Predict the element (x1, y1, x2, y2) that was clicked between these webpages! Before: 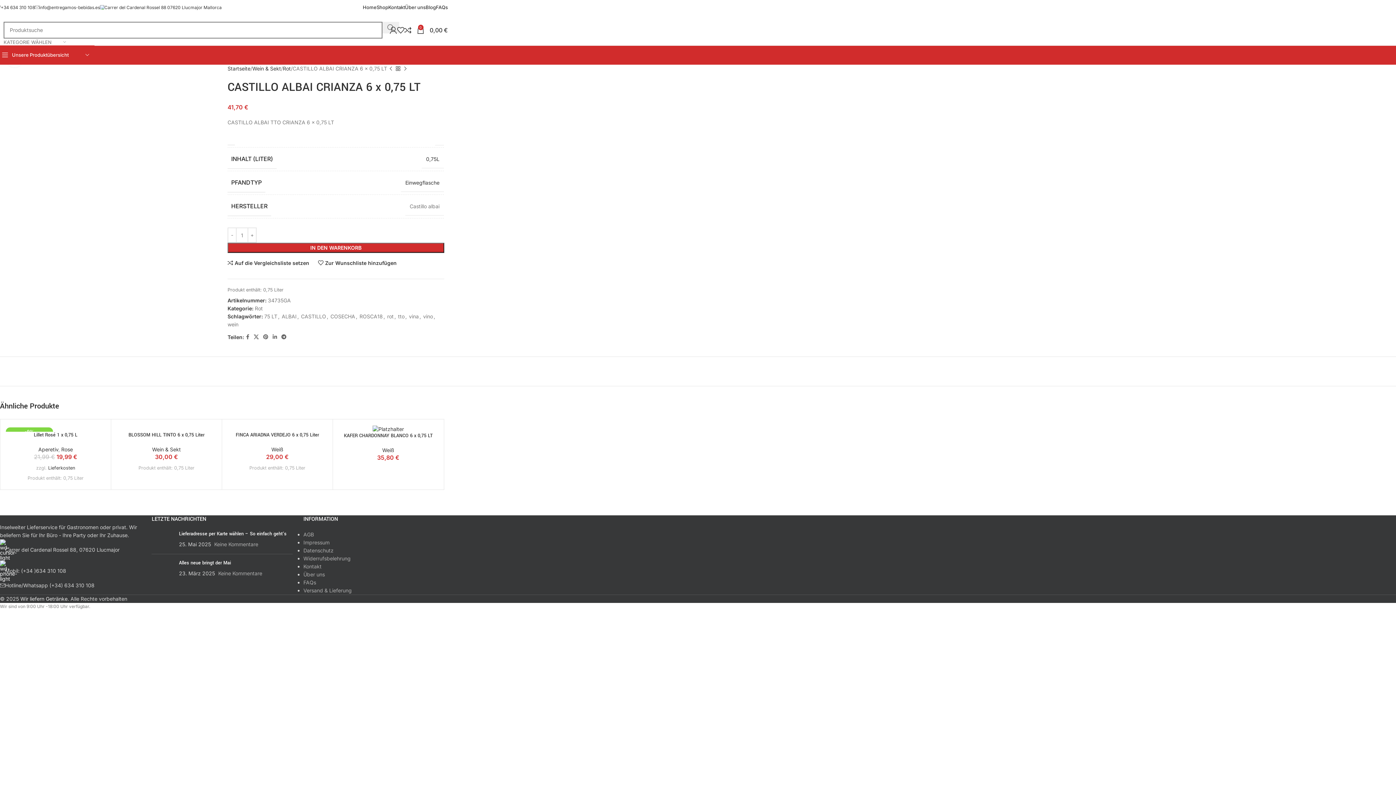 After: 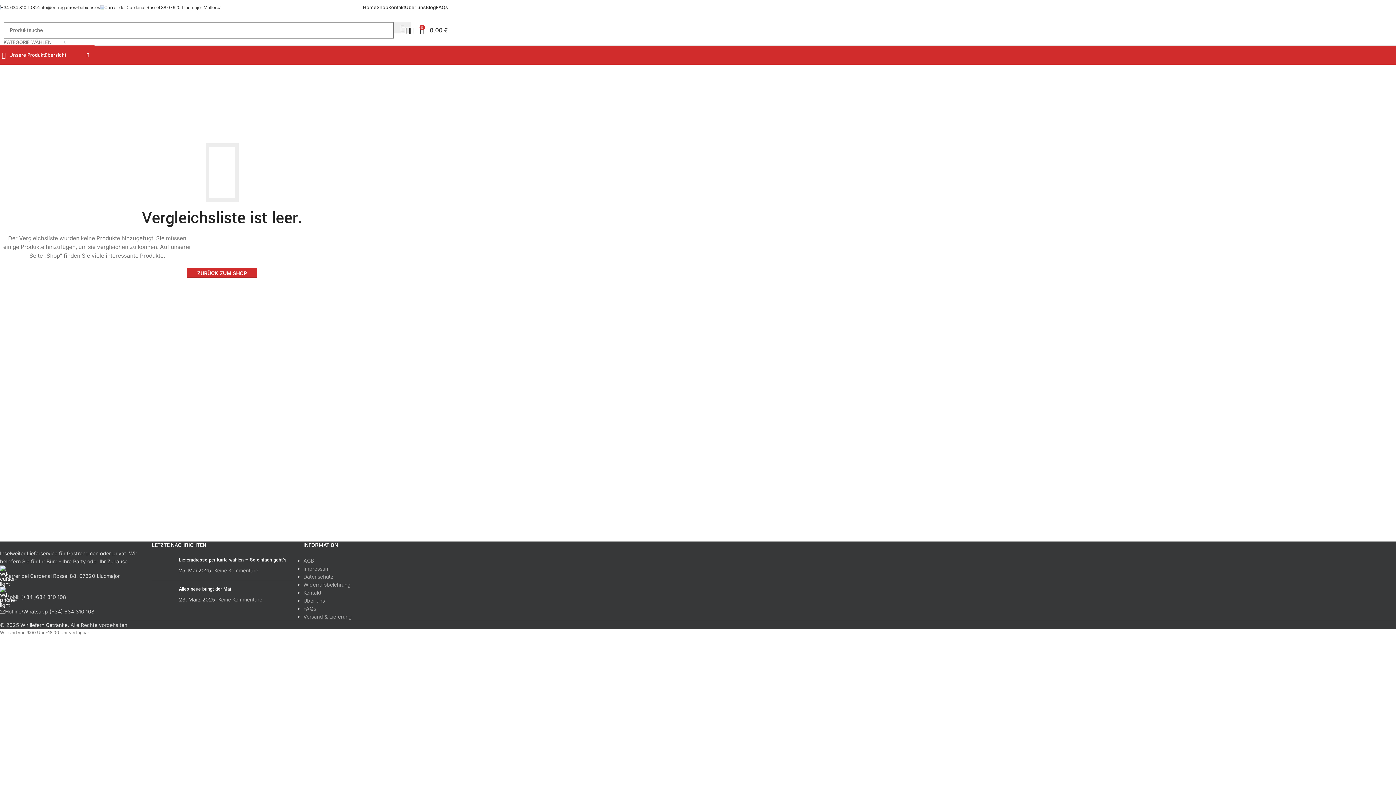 Action: bbox: (227, 260, 309, 265) label: Auf die Vergleichsliste setzen